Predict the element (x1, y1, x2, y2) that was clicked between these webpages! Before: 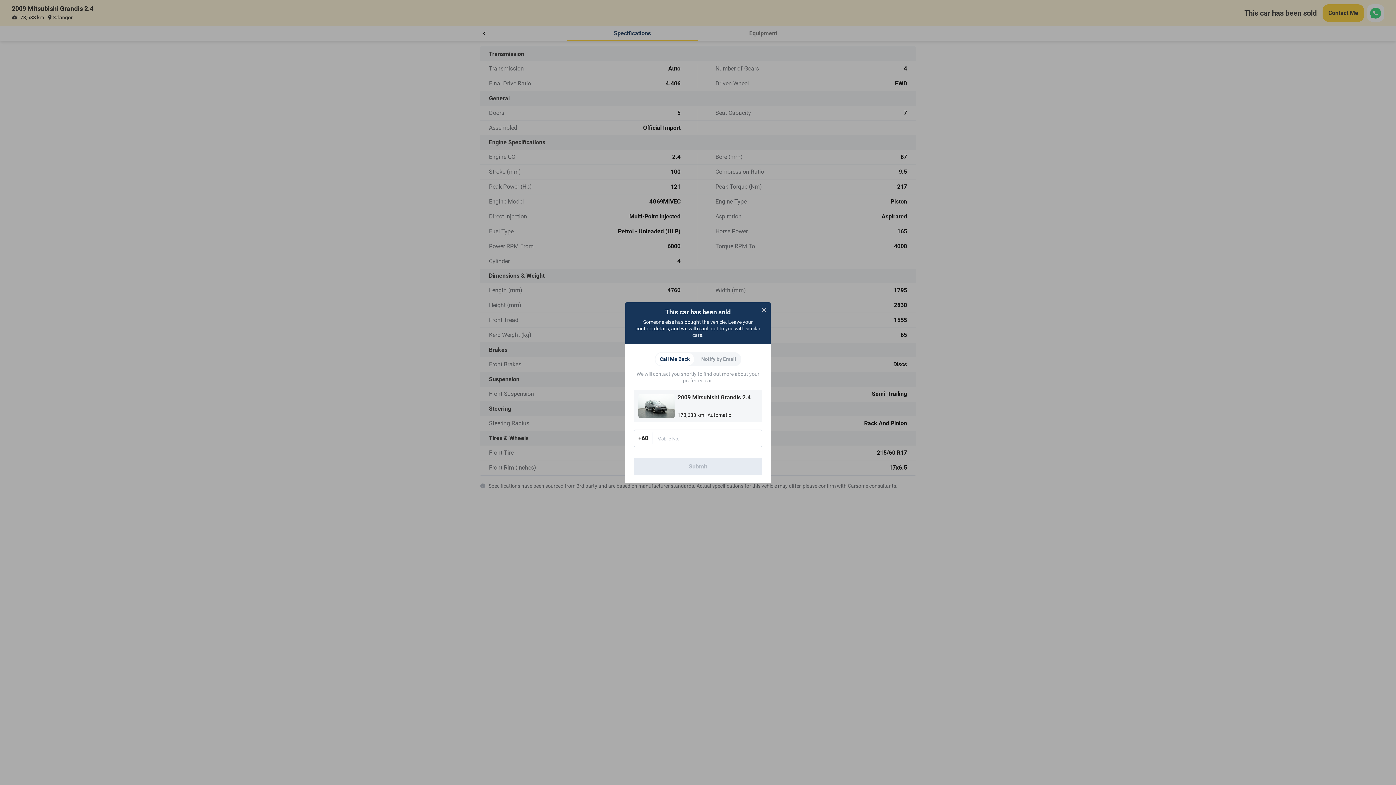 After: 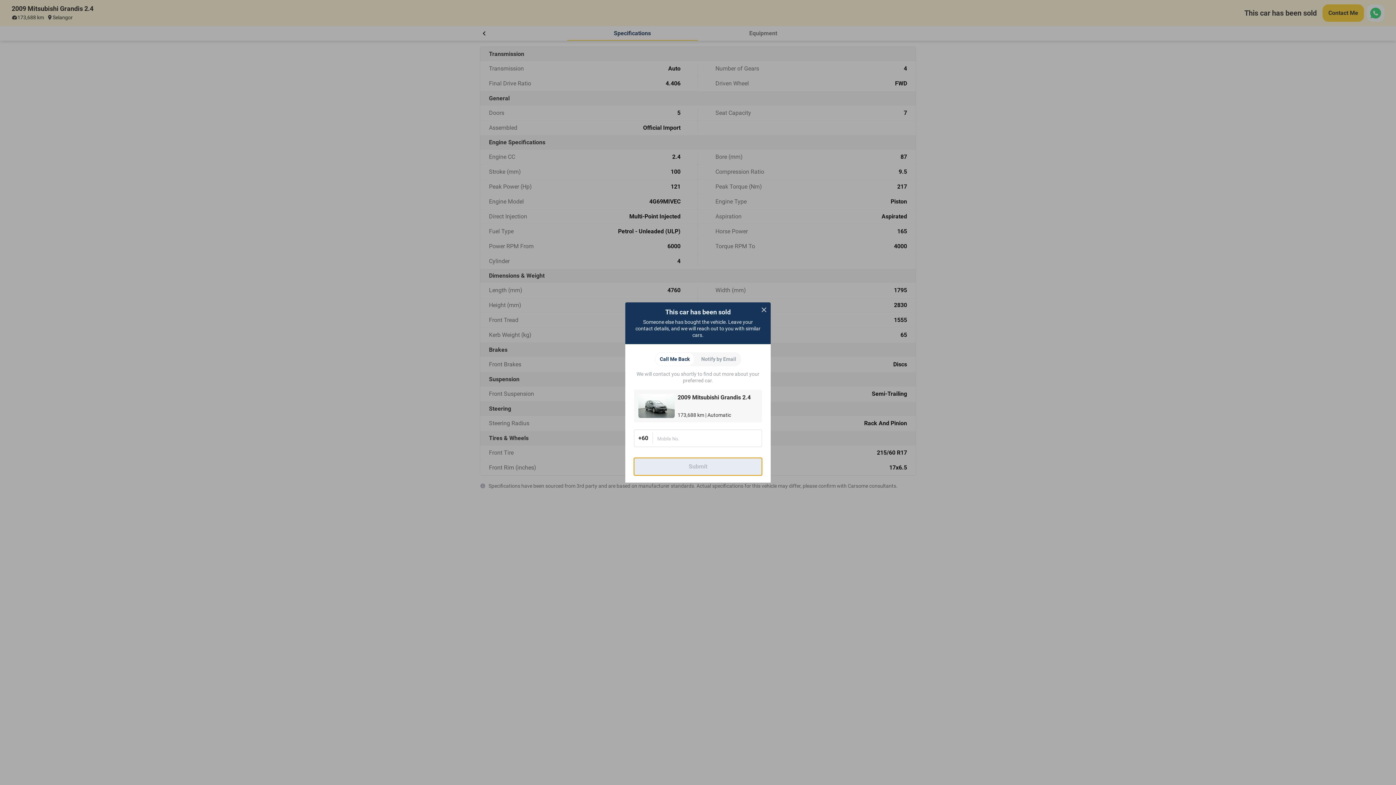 Action: bbox: (634, 458, 762, 475) label: Submit